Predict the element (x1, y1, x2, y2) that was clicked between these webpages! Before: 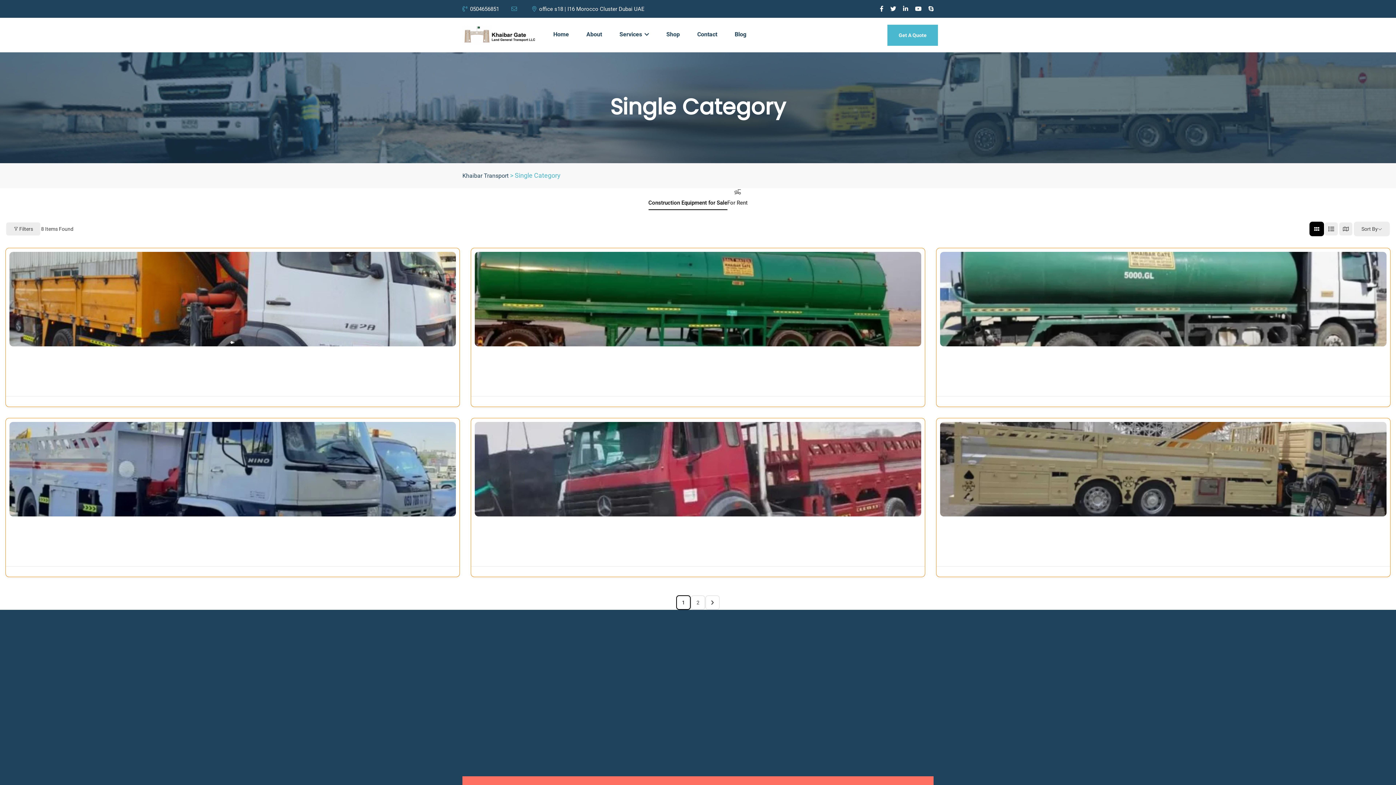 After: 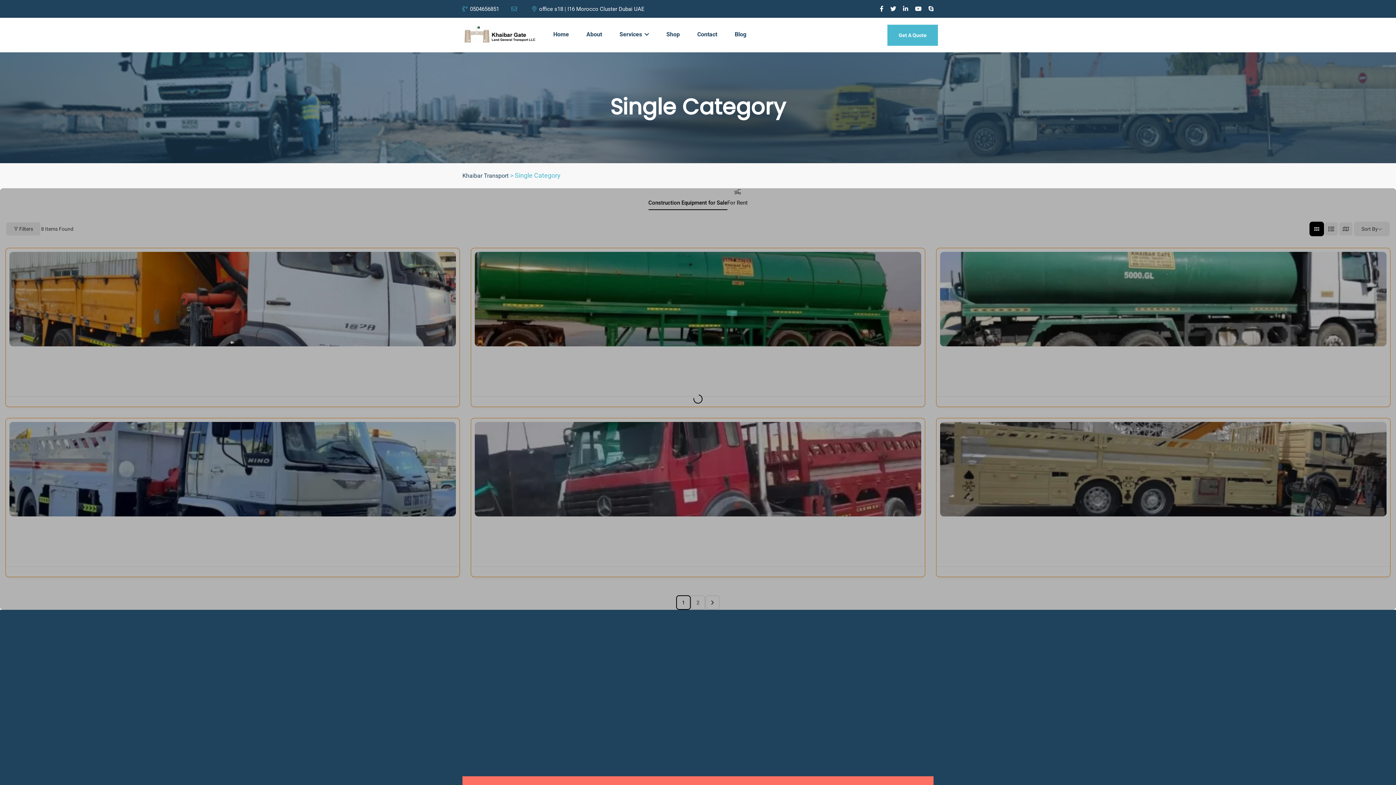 Action: label: Construction Equipment for Sale bbox: (648, 199, 727, 210)